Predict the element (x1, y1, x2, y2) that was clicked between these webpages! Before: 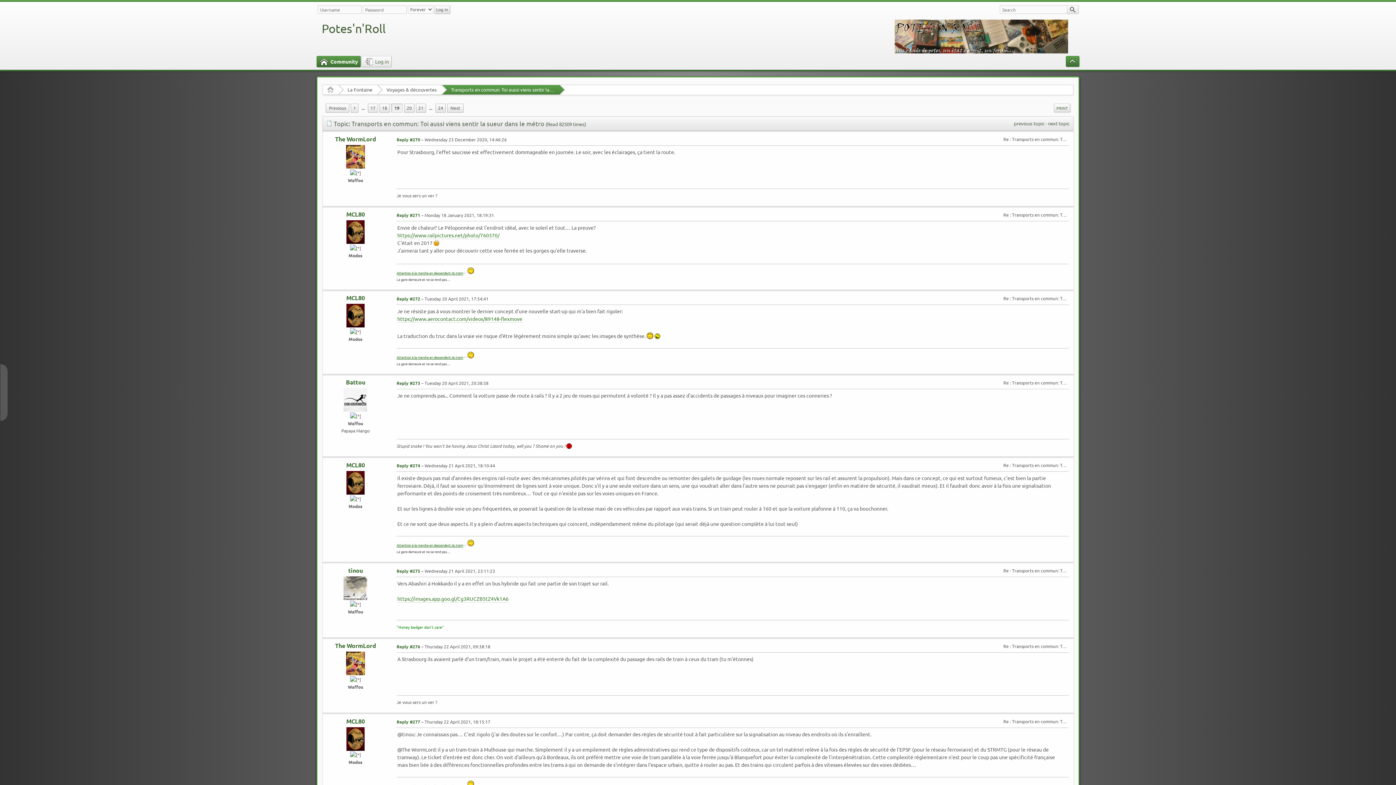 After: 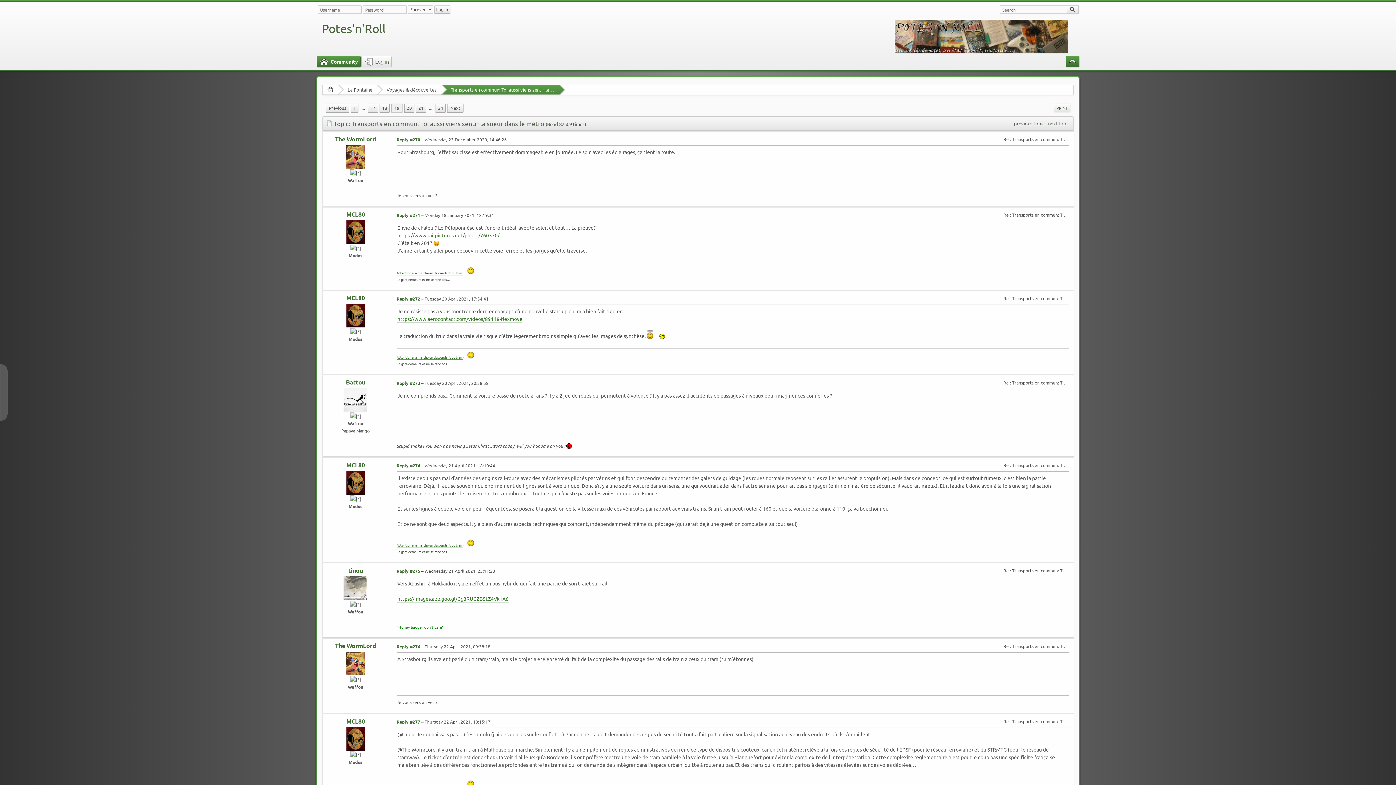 Action: bbox: (396, 355, 463, 359) label: Attention à la marche en descendant du tram